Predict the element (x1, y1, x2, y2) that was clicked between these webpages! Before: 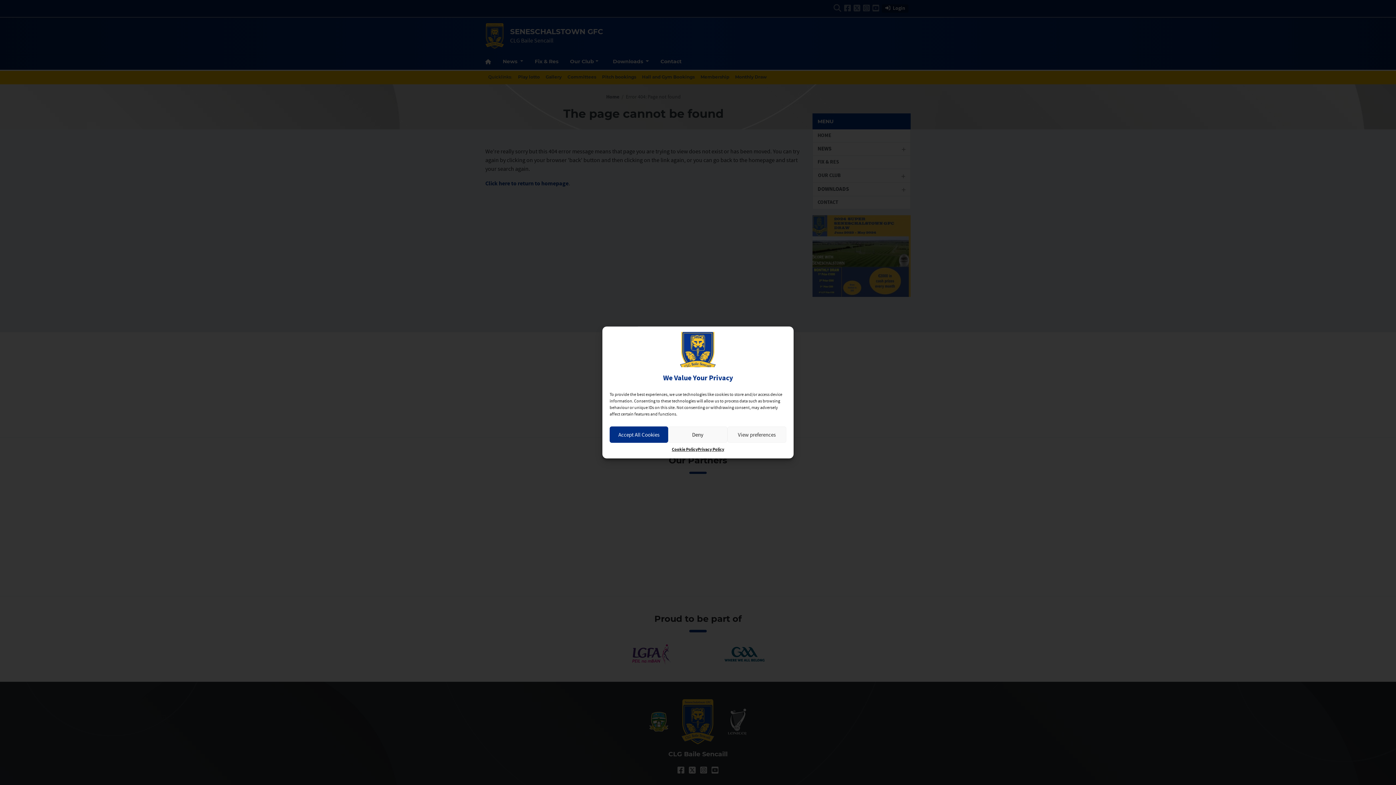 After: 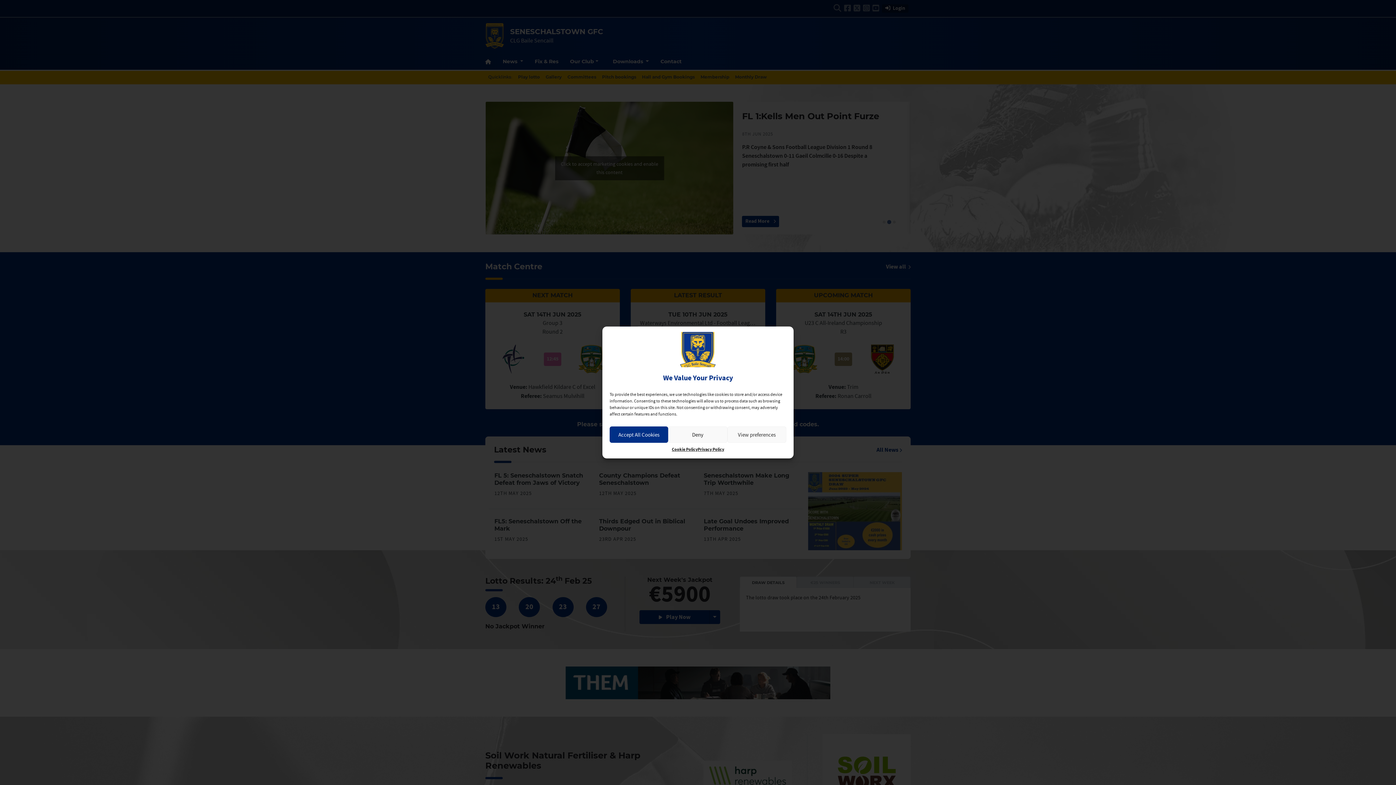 Action: bbox: (609, 332, 786, 367)